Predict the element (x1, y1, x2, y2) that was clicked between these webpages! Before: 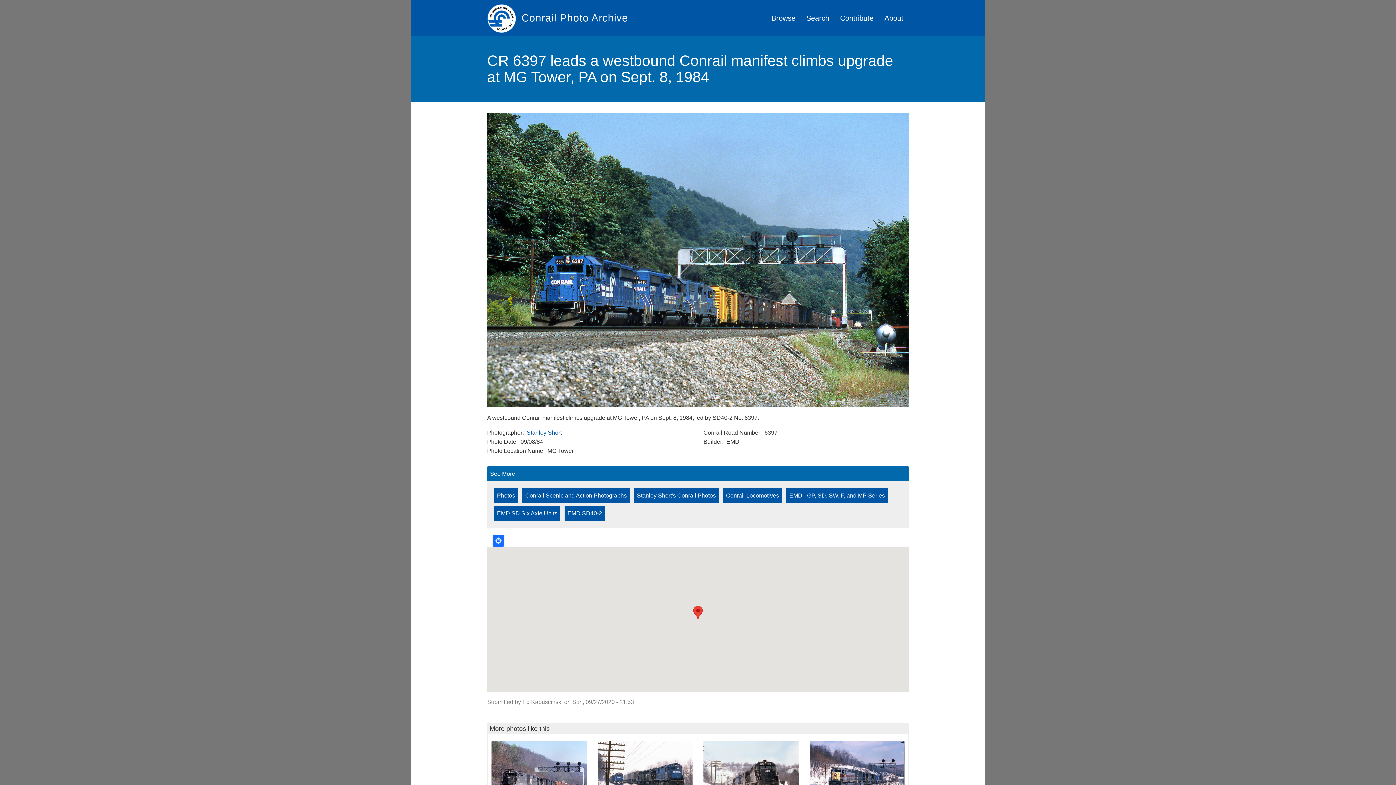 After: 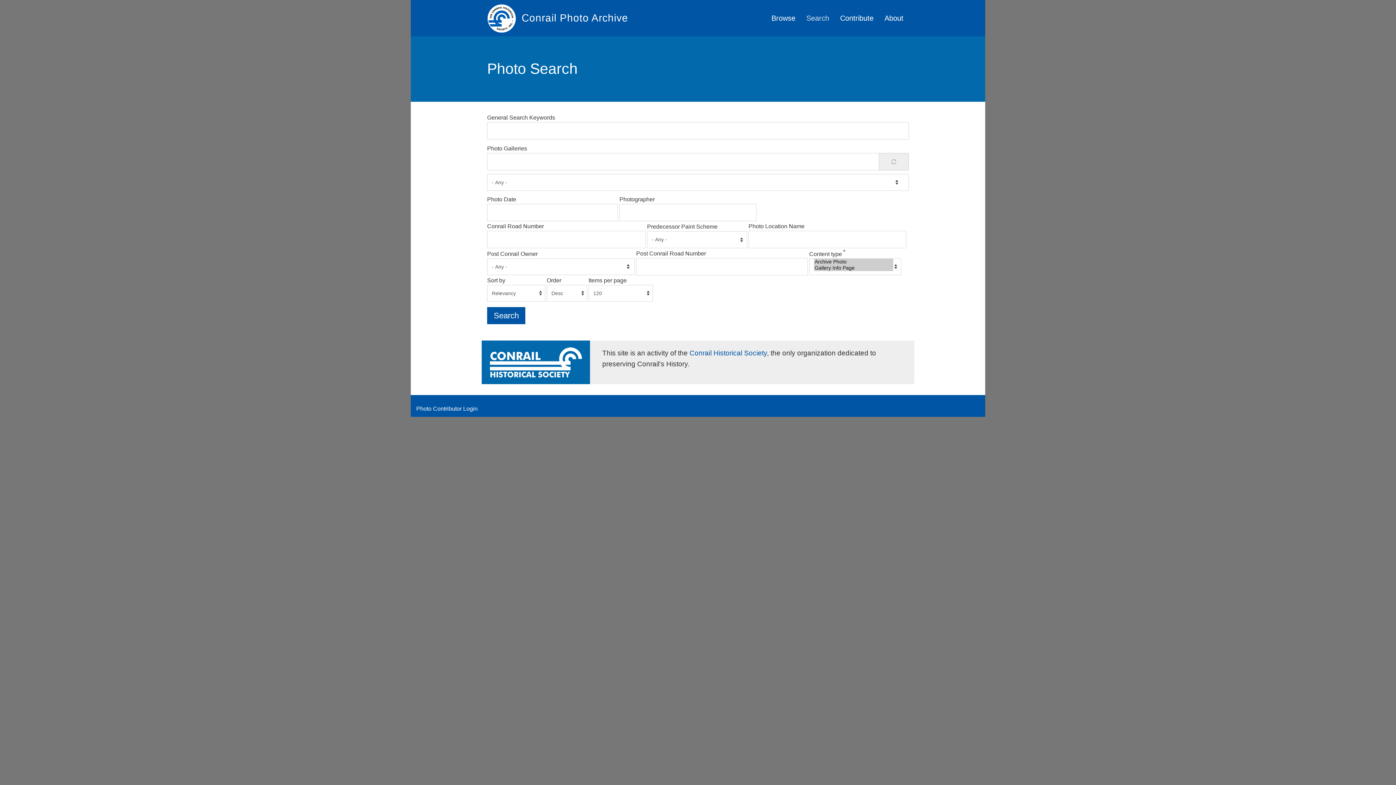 Action: bbox: (801, 0, 834, 36) label: Search